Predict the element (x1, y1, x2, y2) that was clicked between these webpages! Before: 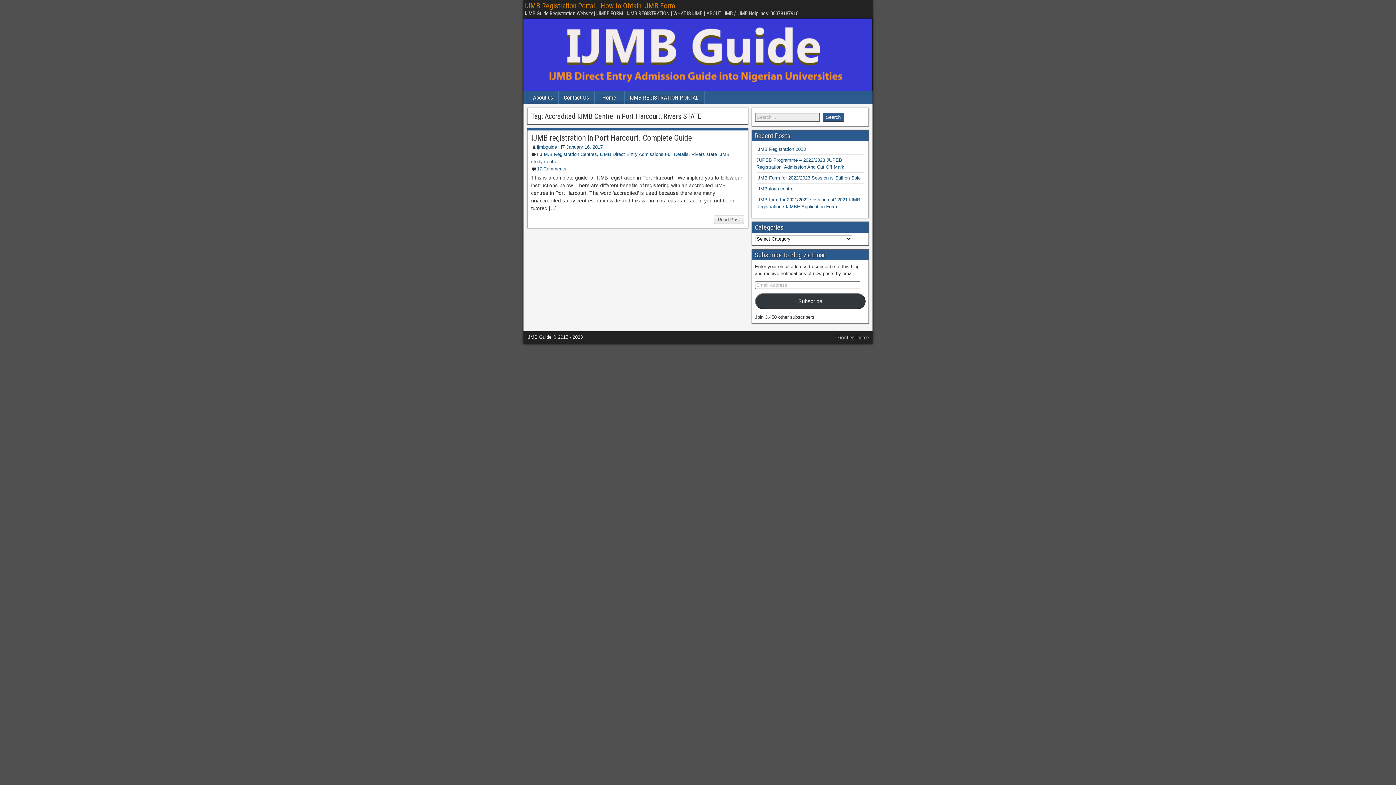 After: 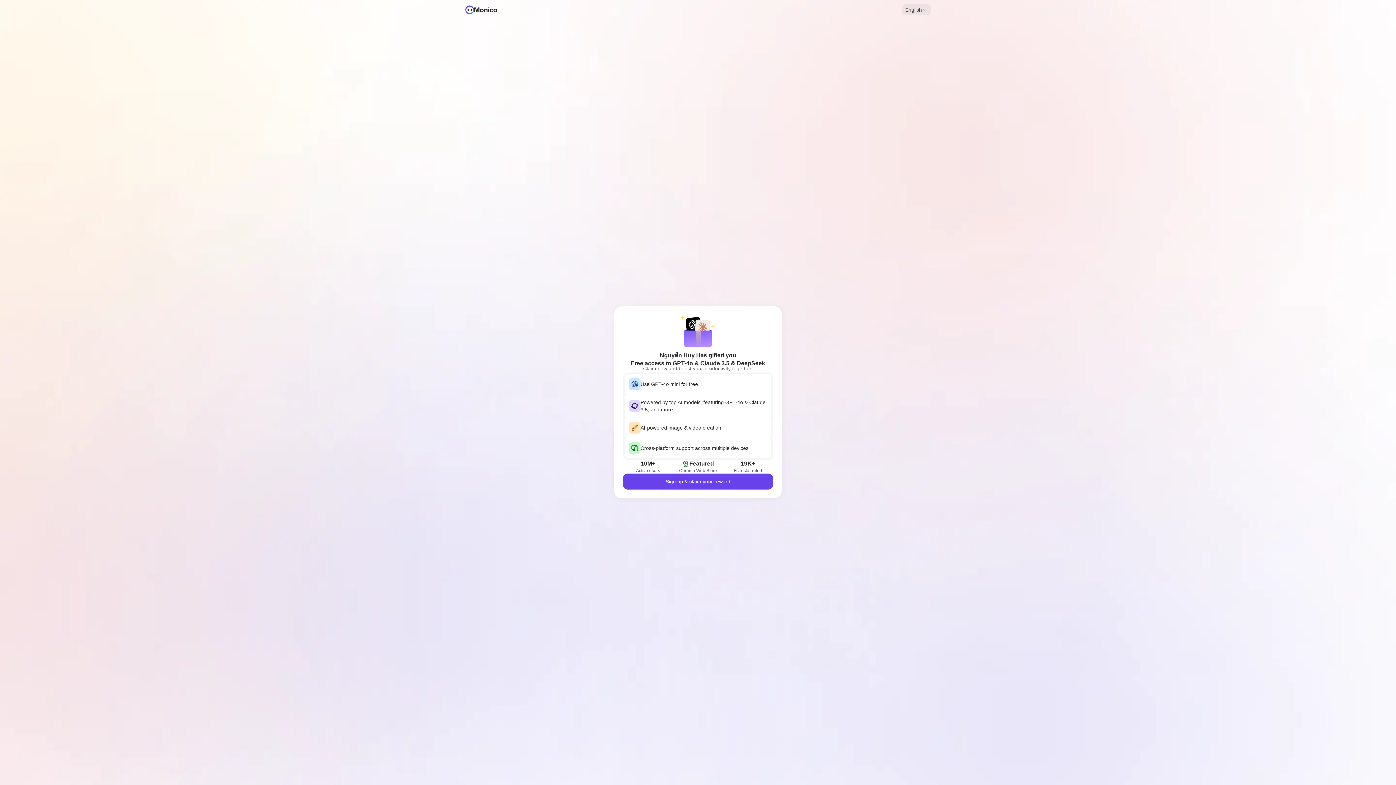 Action: bbox: (756, 146, 806, 152) label: IJMB Registration 2023